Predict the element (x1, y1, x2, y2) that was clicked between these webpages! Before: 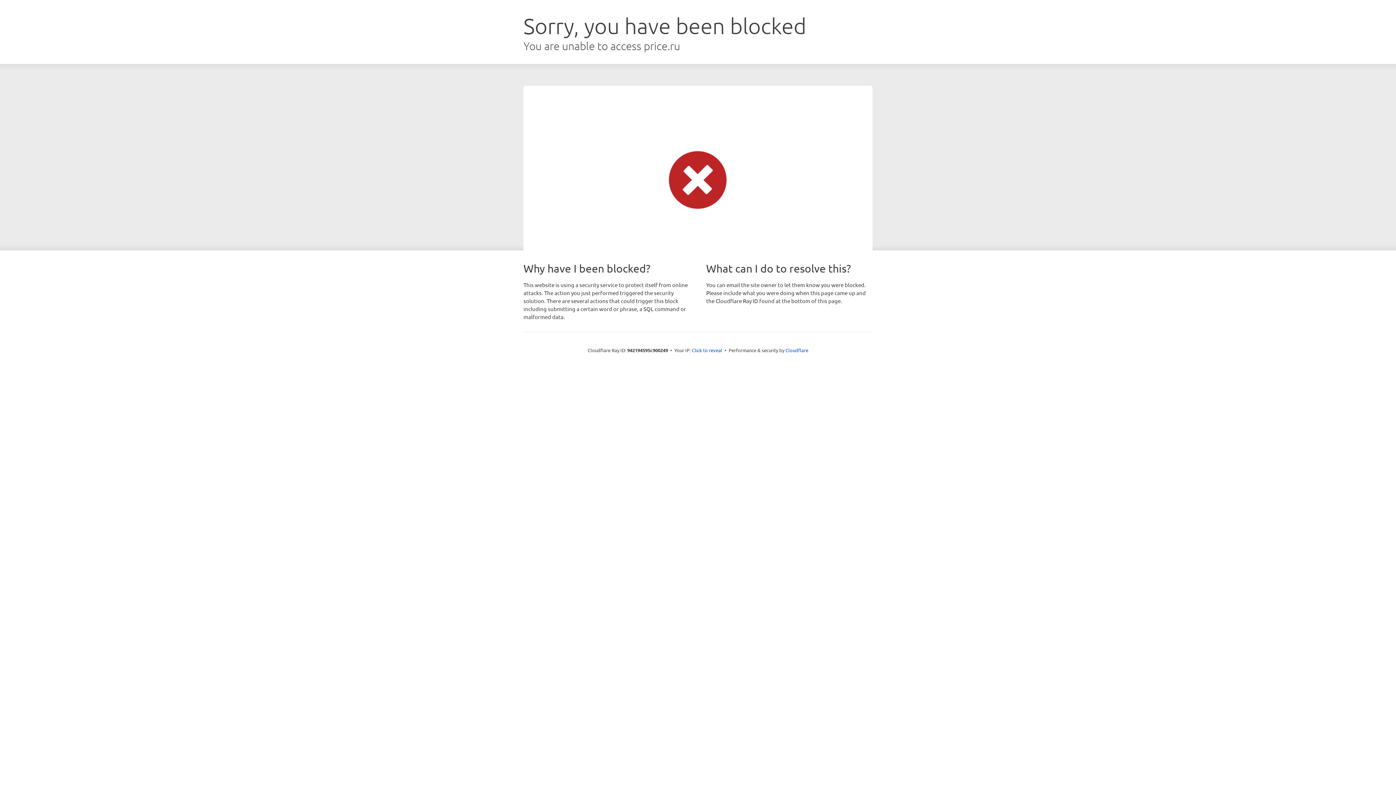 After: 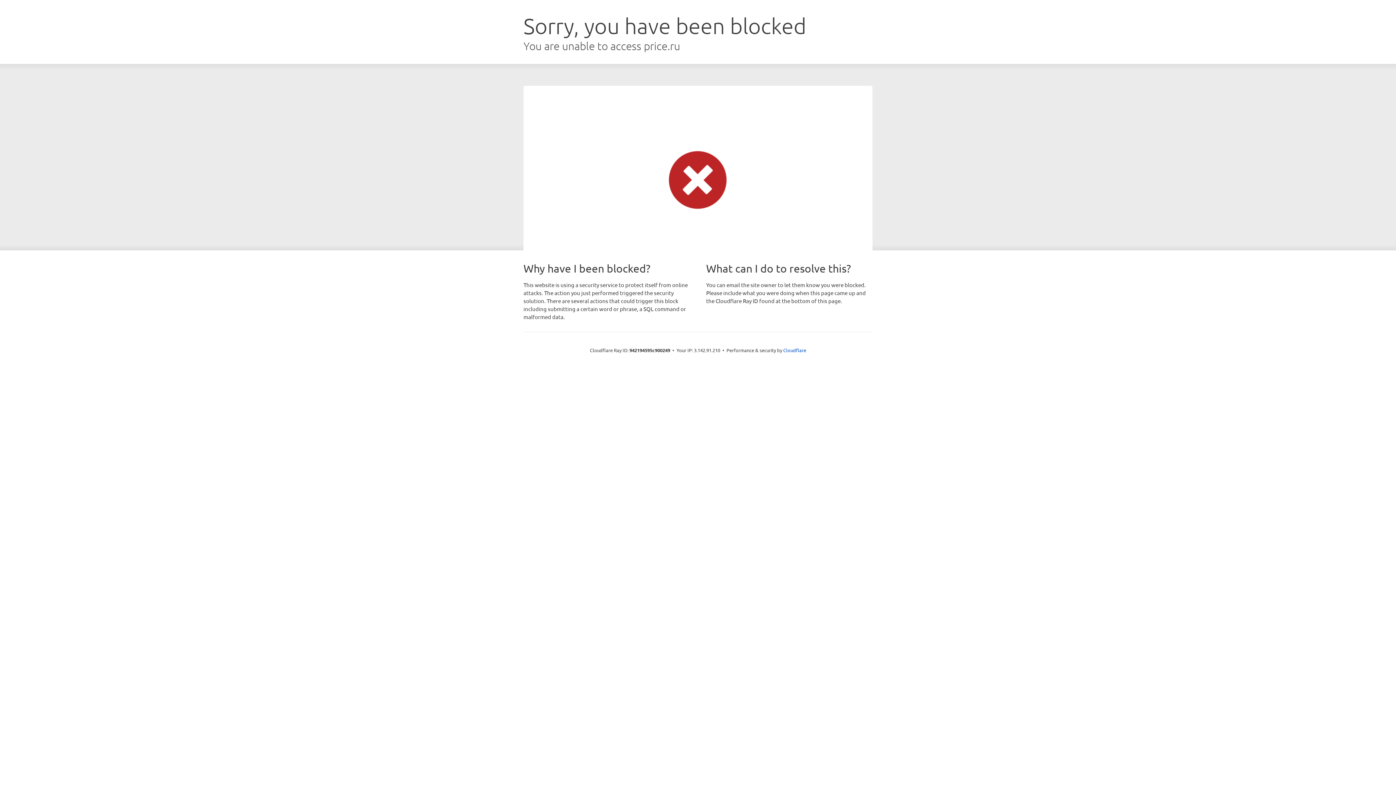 Action: label: Click to reveal bbox: (692, 346, 722, 353)